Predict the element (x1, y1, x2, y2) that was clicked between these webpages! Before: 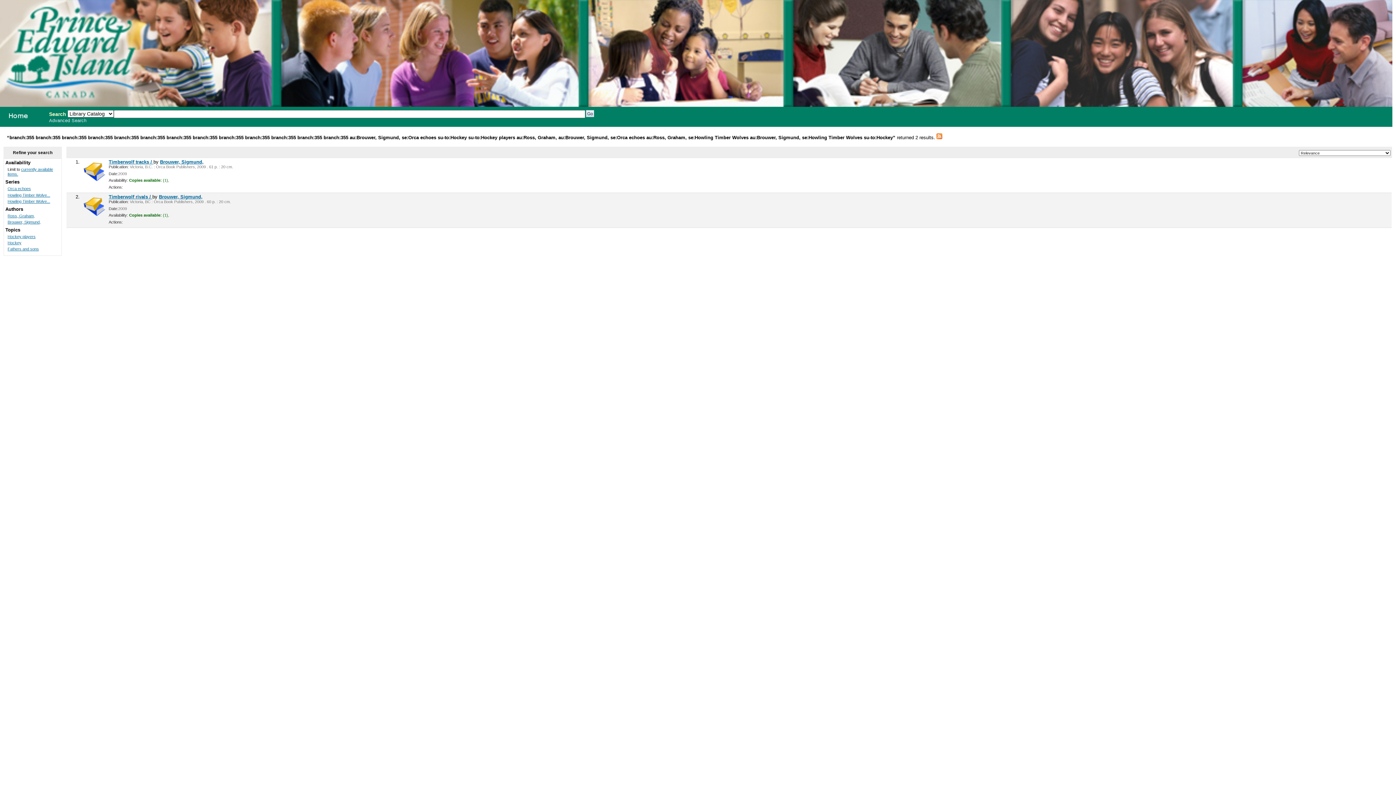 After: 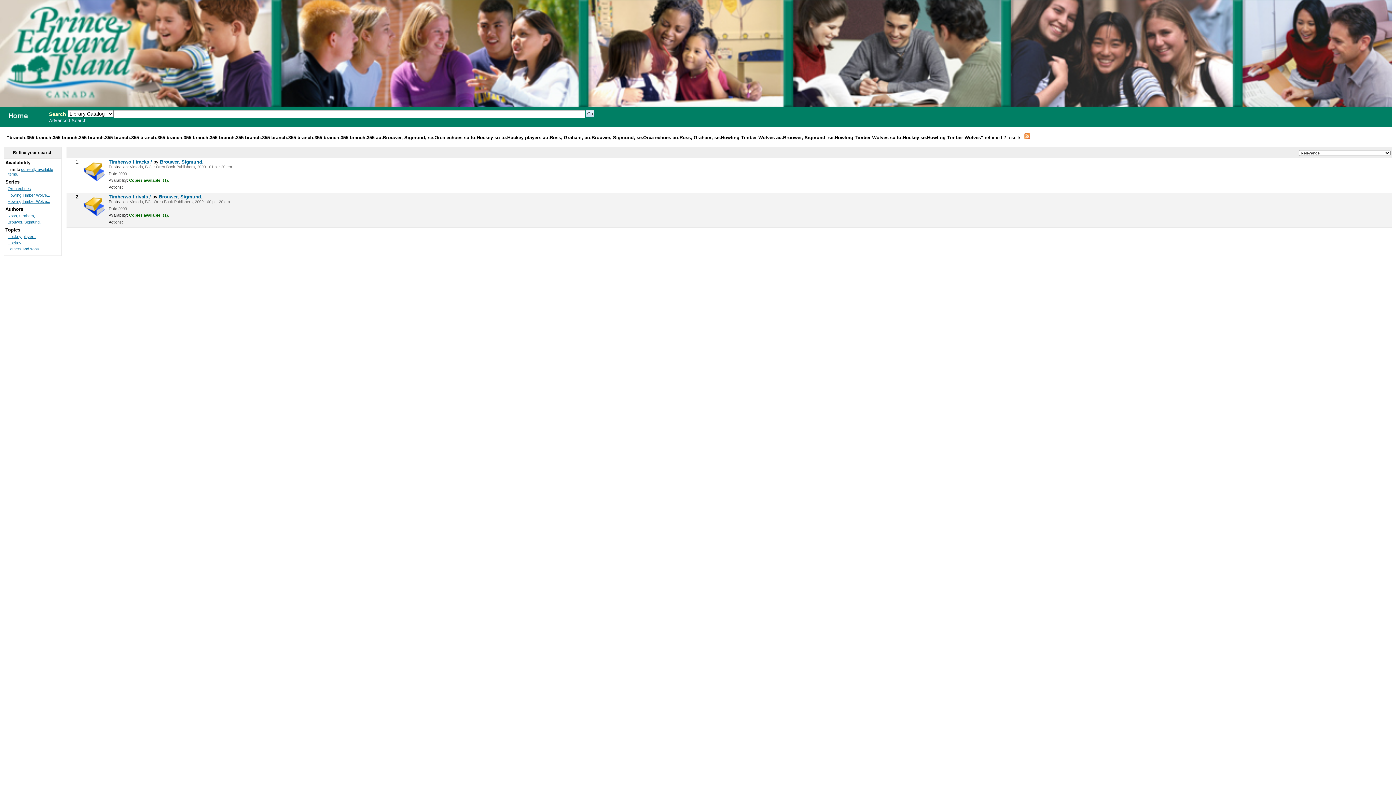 Action: bbox: (7, 192, 50, 197) label: Howling Timber Wolve...